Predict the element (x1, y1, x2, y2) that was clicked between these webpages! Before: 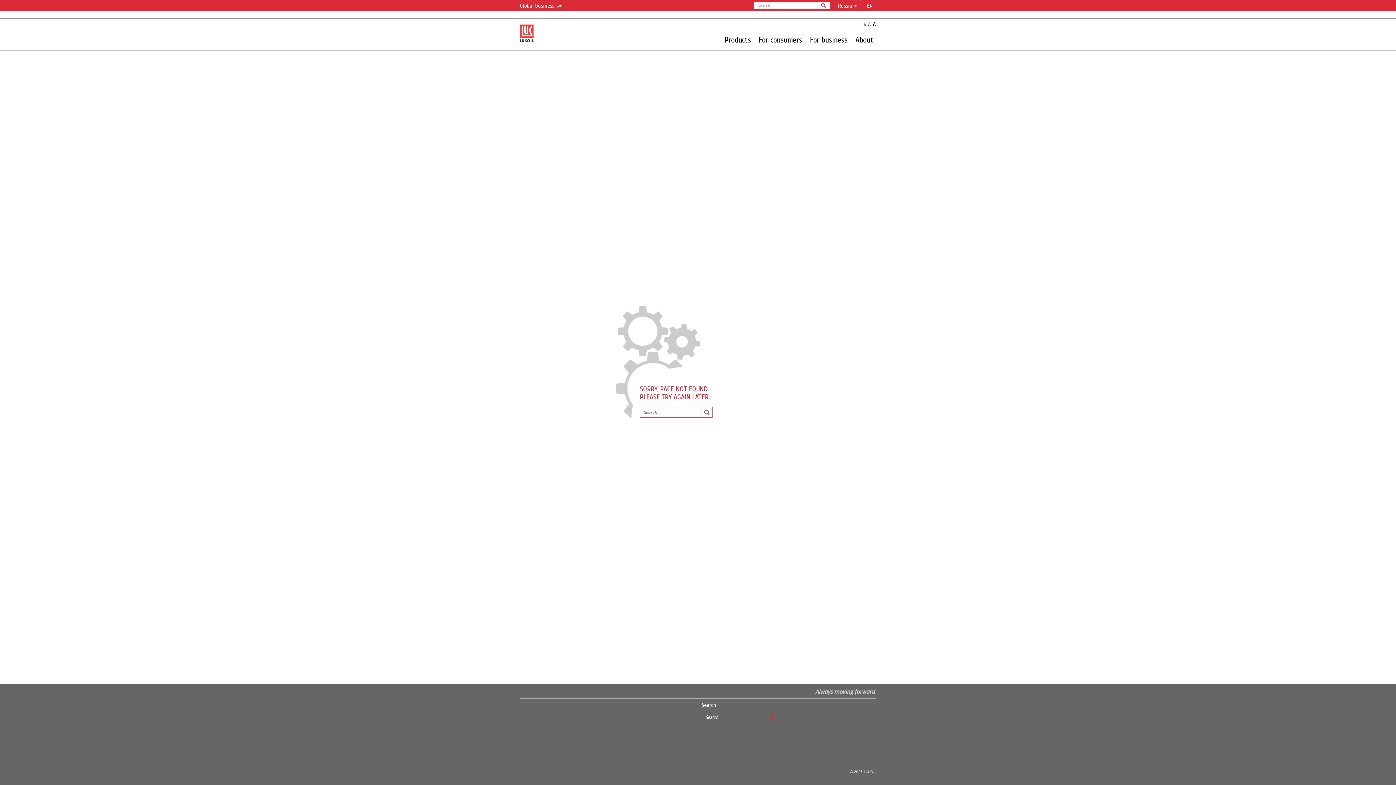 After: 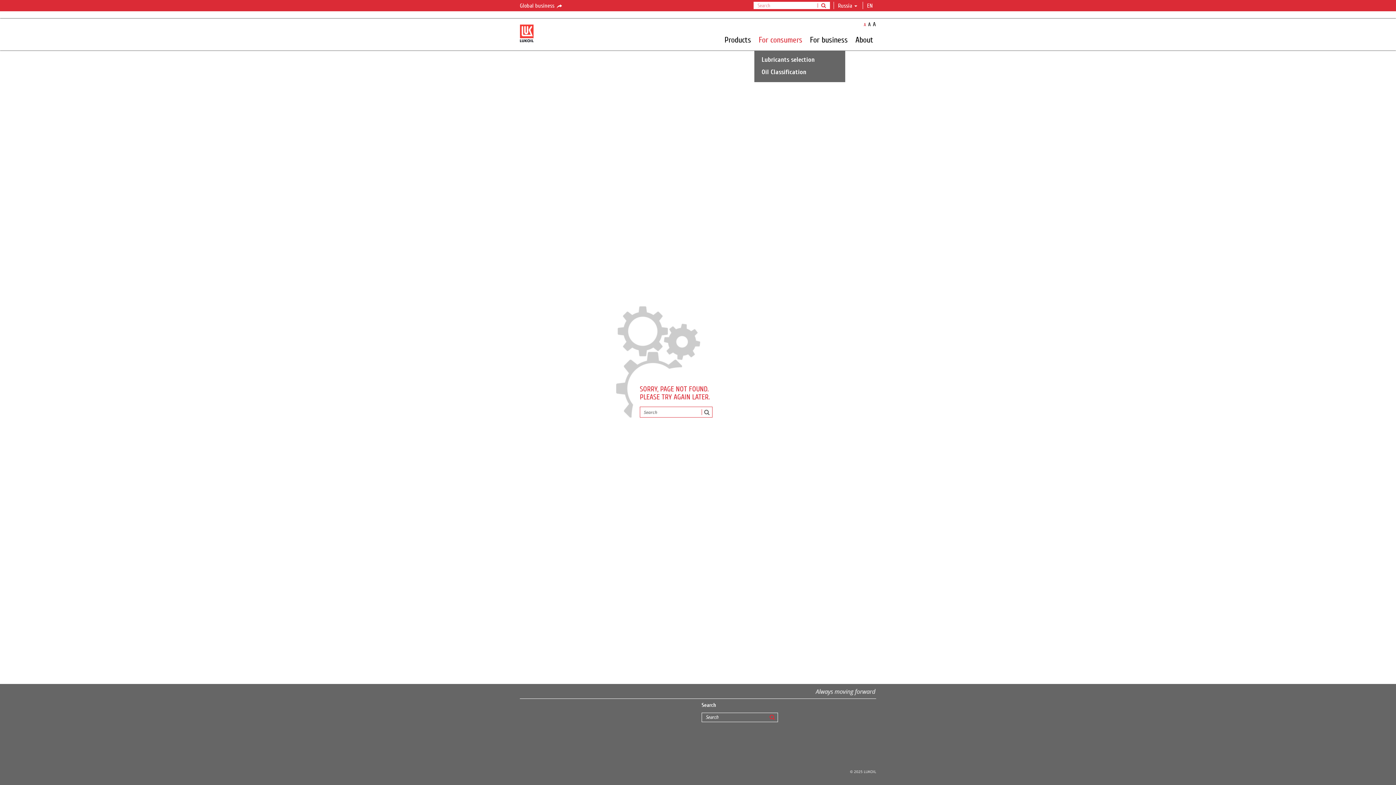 Action: label: For consumers bbox: (757, 34, 803, 44)